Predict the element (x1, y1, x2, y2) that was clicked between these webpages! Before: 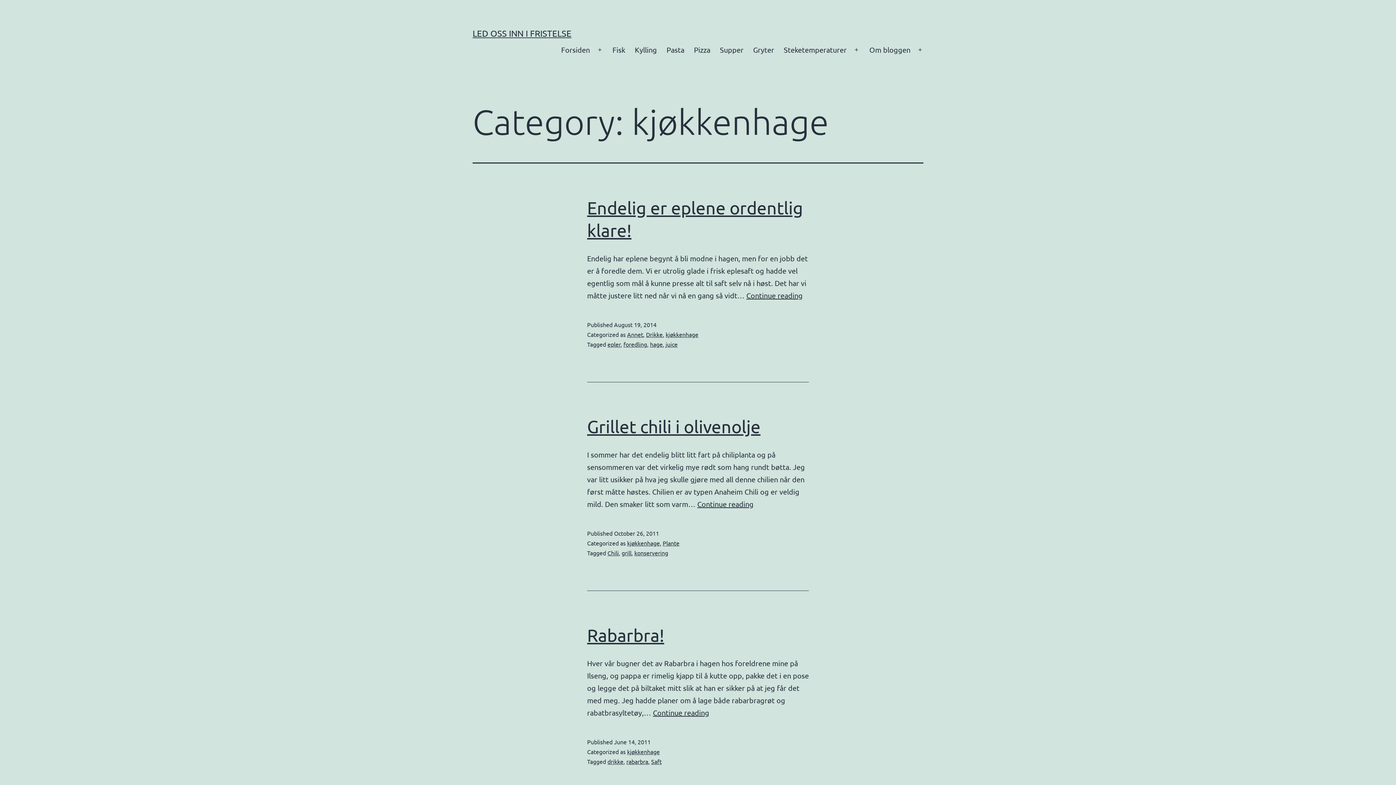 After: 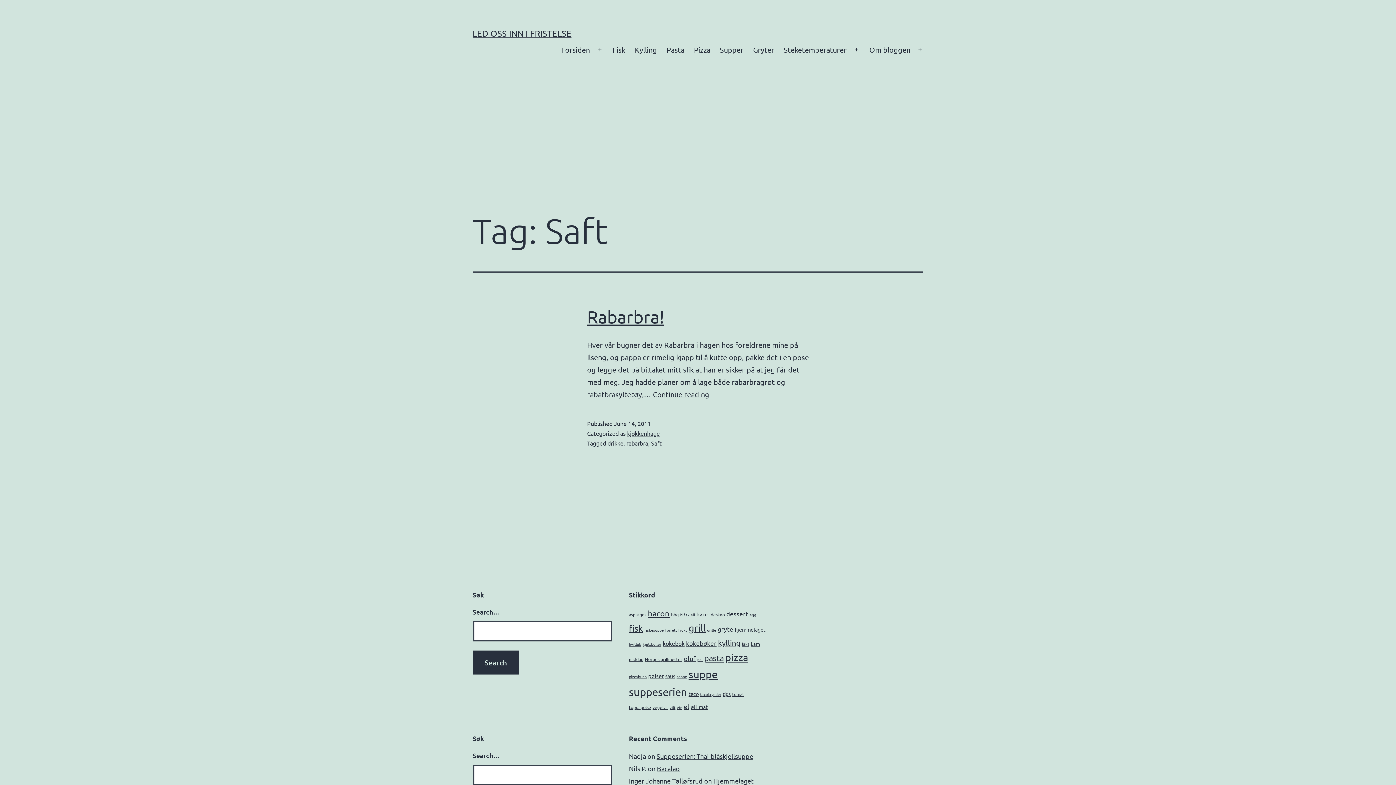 Action: label: Saft bbox: (651, 758, 661, 765)